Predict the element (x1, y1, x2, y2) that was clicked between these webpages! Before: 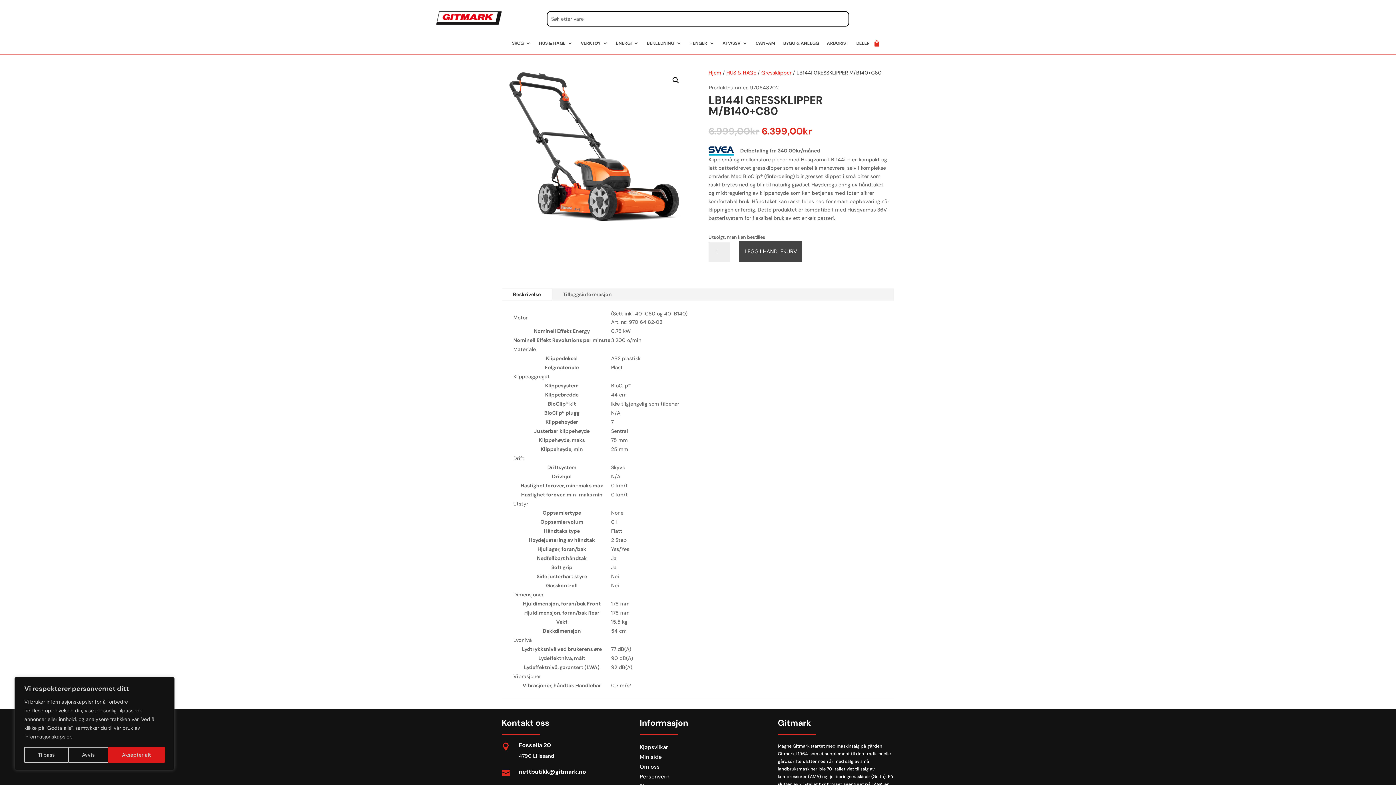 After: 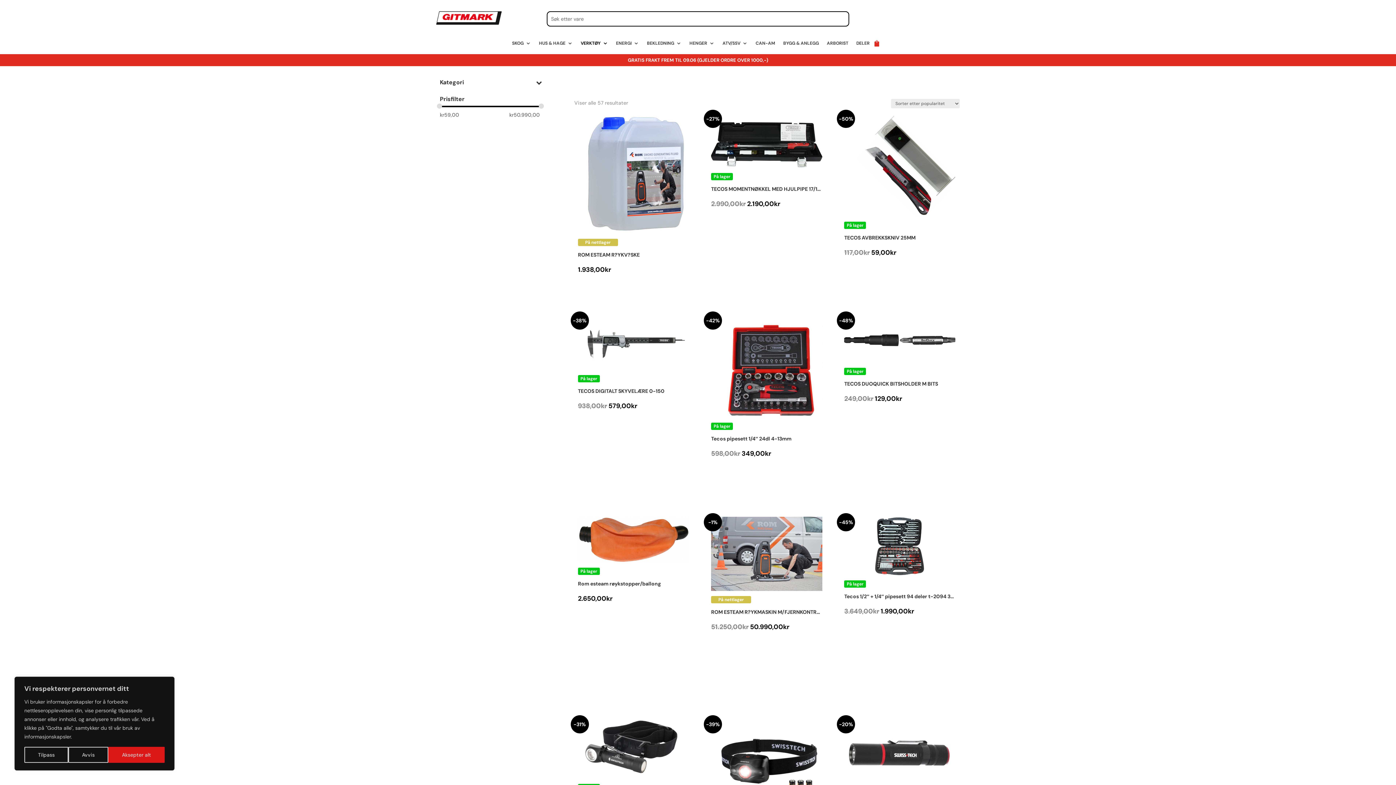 Action: label: VERKTØY bbox: (580, 40, 608, 48)